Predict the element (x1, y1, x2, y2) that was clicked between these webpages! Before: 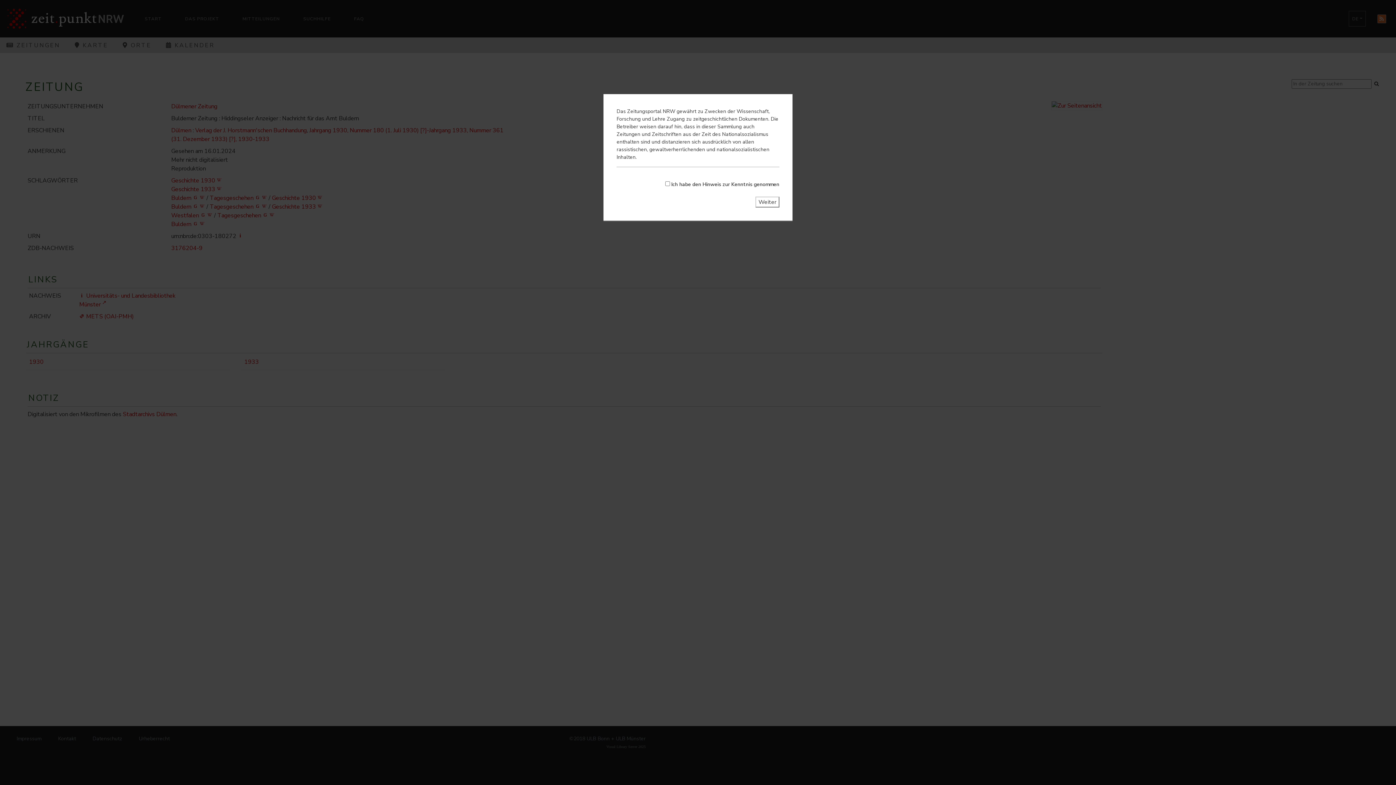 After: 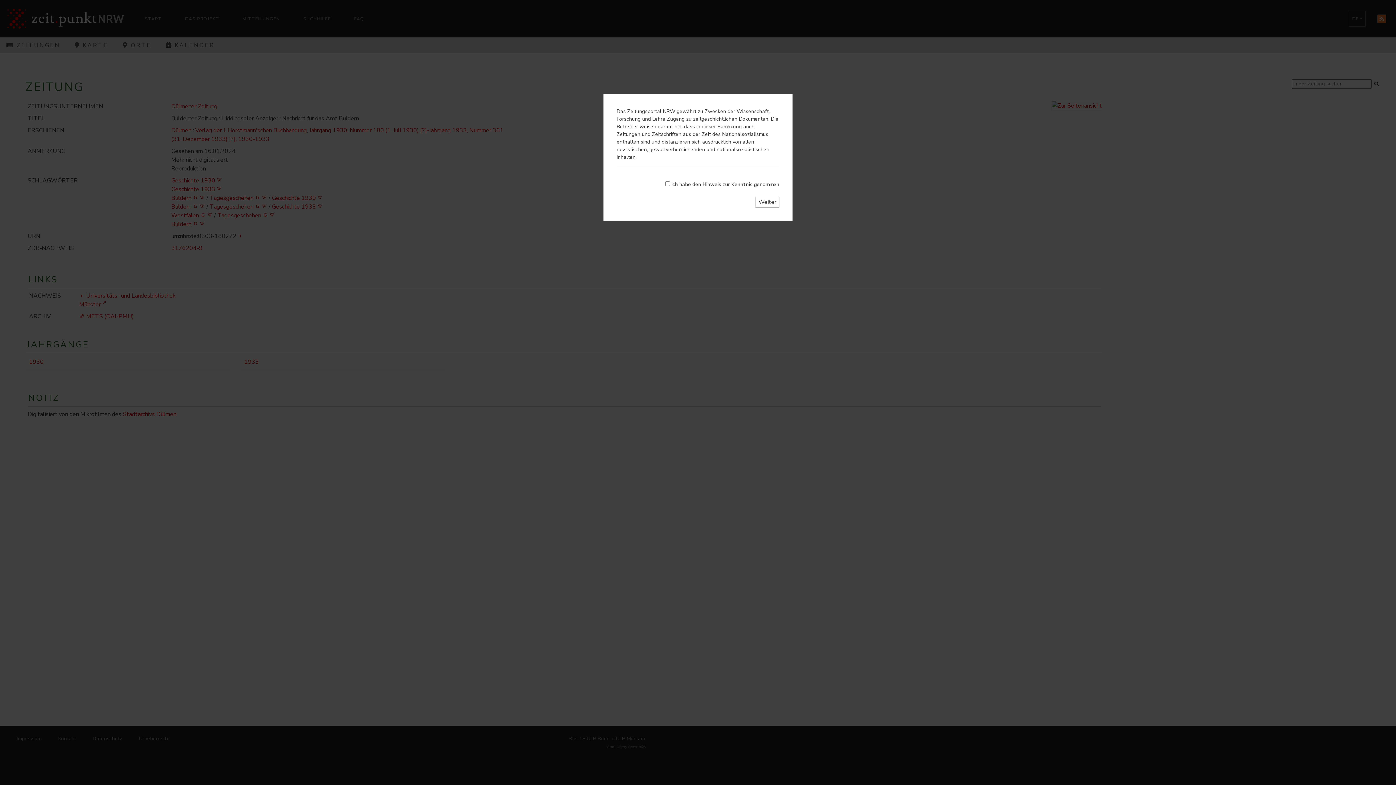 Action: bbox: (755, 196, 779, 207) label: Weiter